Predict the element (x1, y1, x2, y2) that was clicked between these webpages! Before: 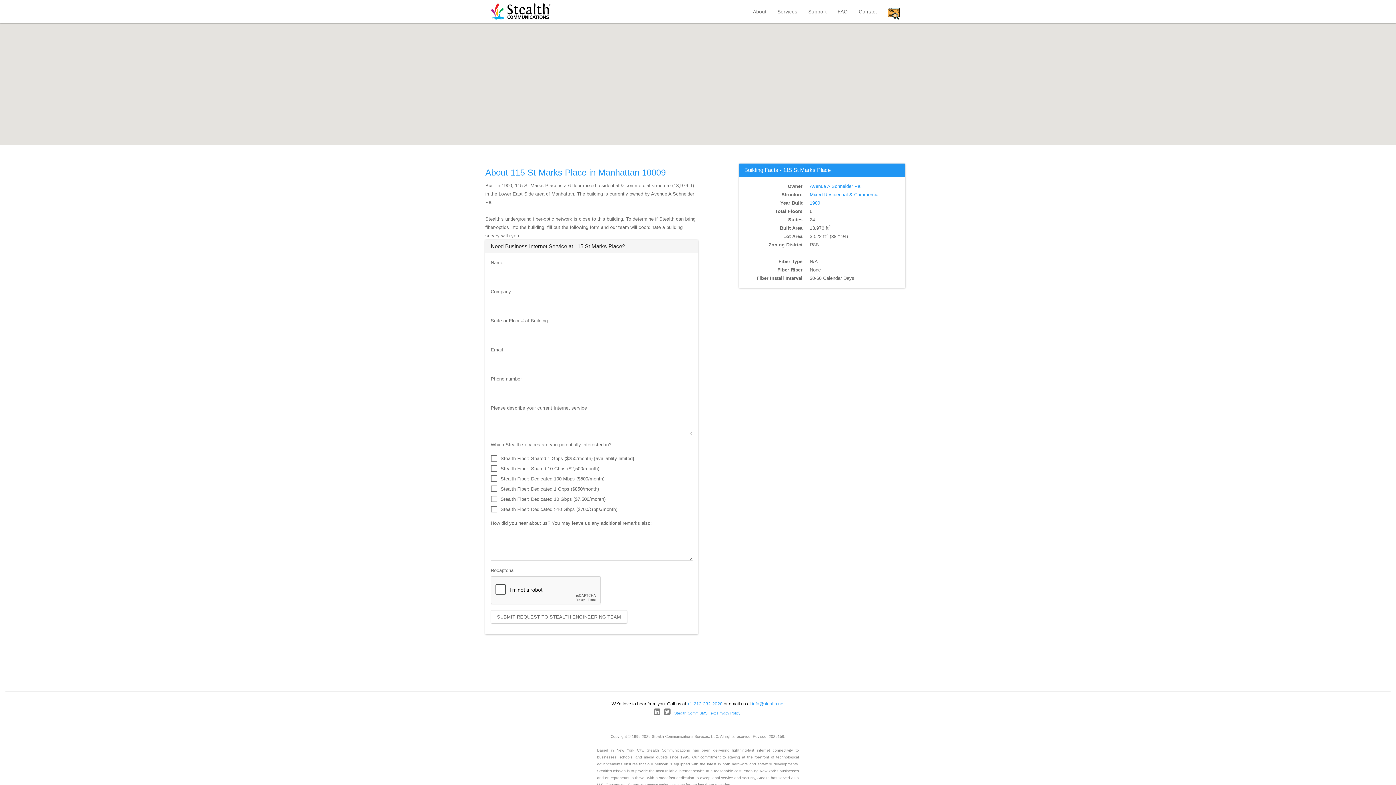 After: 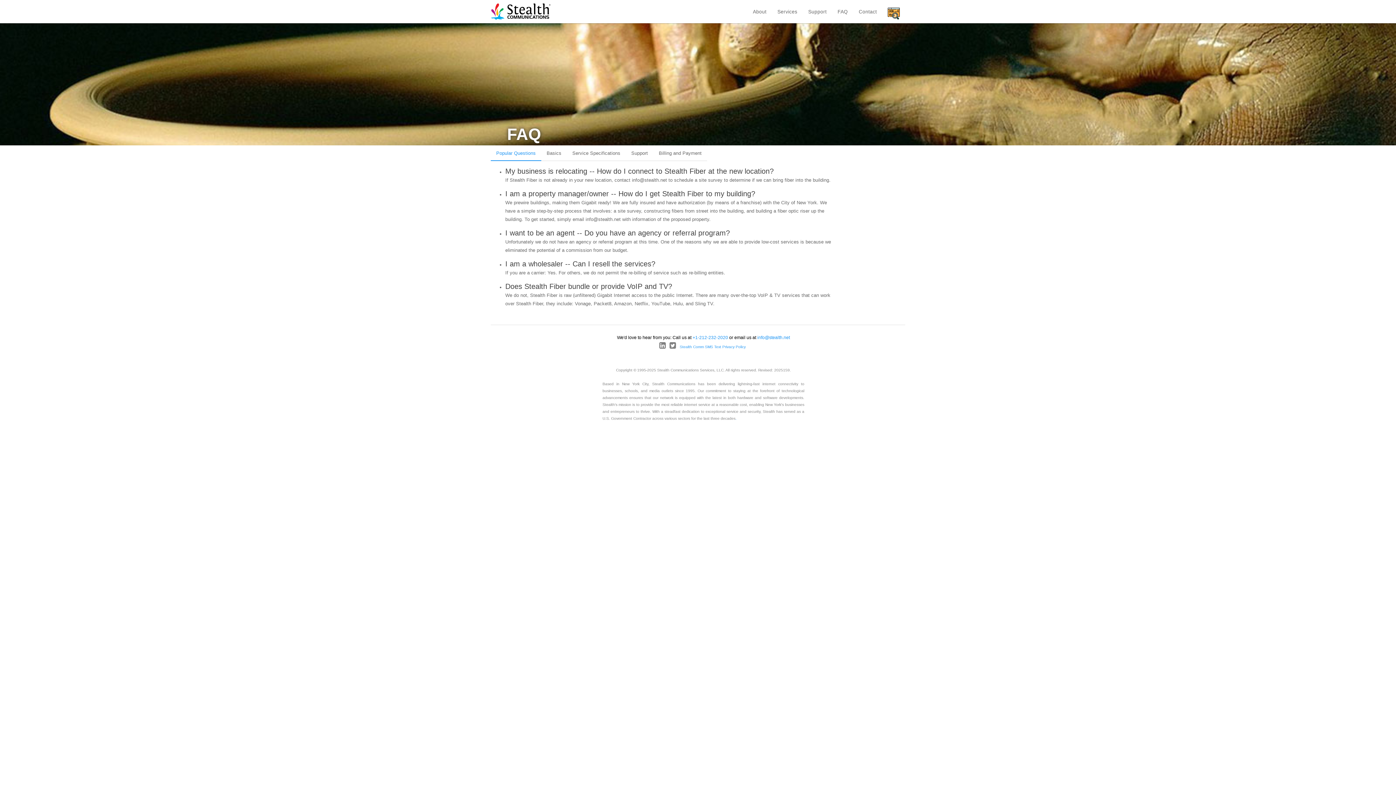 Action: label: FAQ bbox: (832, 0, 853, 23)